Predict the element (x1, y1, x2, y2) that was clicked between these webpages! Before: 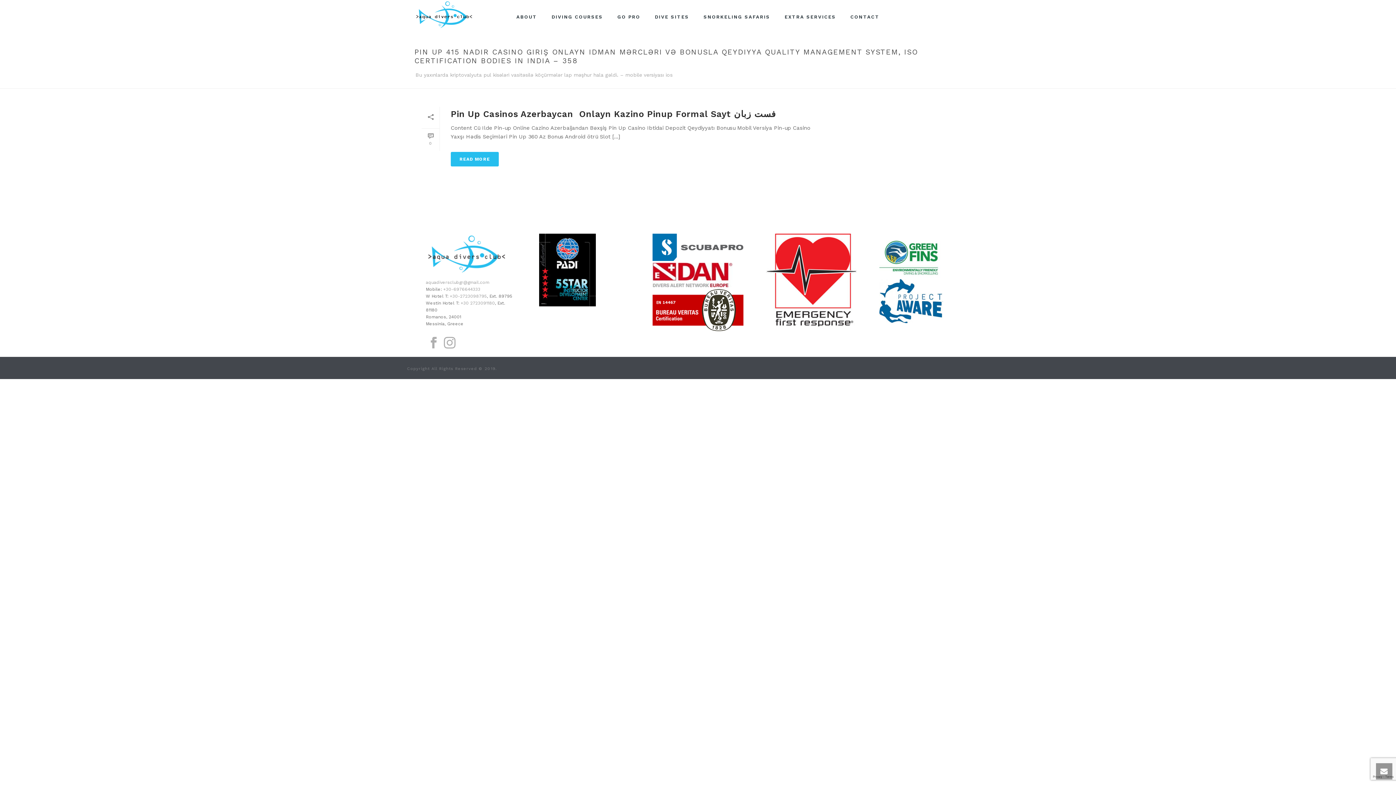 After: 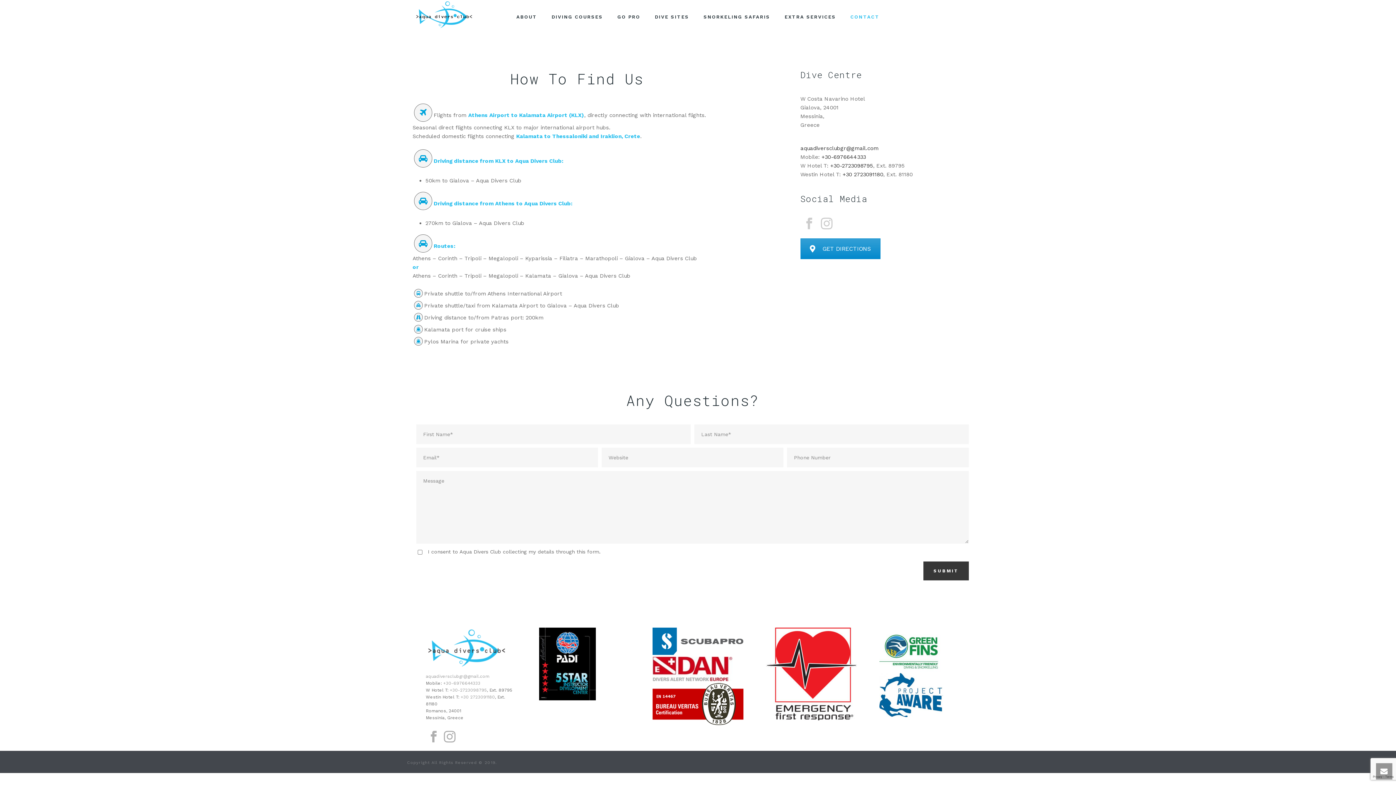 Action: label: CONTACT bbox: (843, 0, 887, 32)